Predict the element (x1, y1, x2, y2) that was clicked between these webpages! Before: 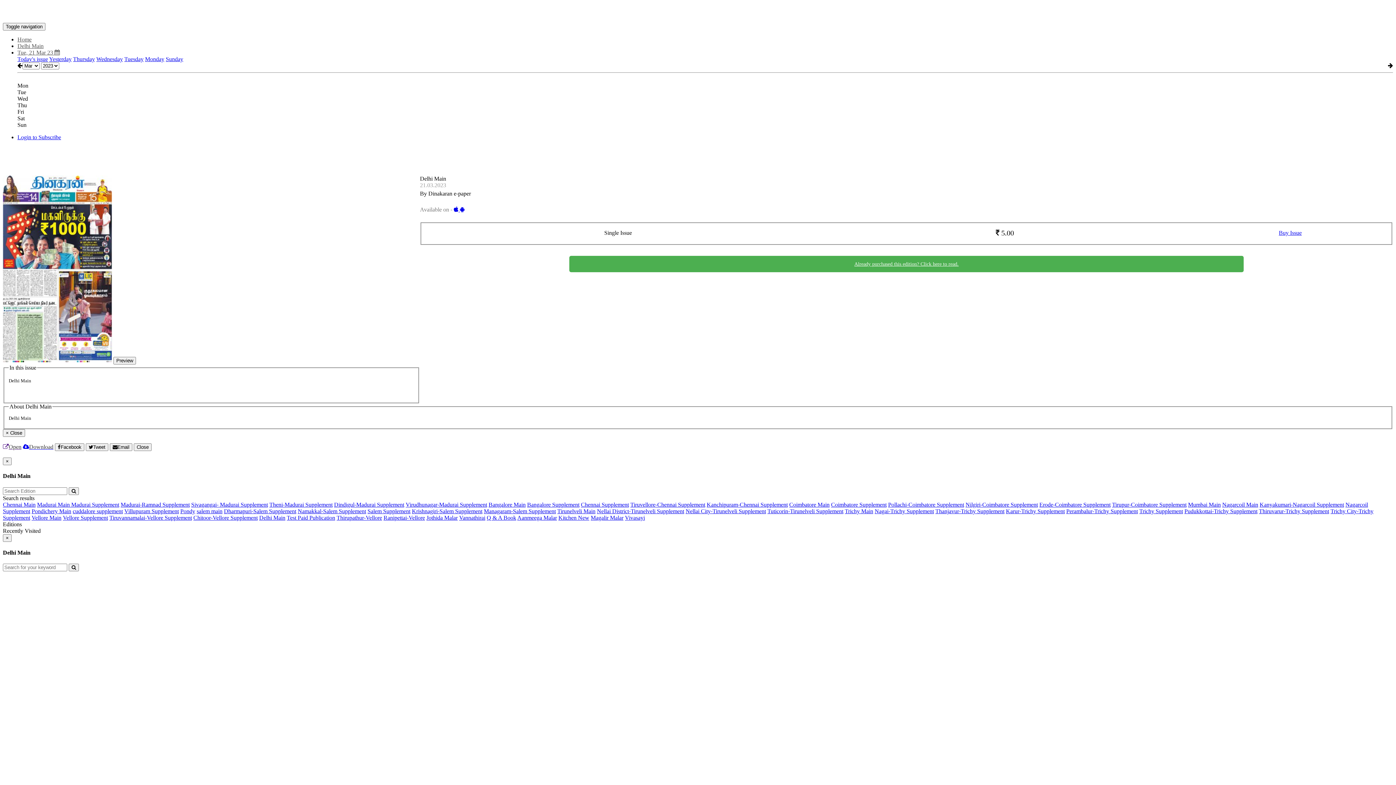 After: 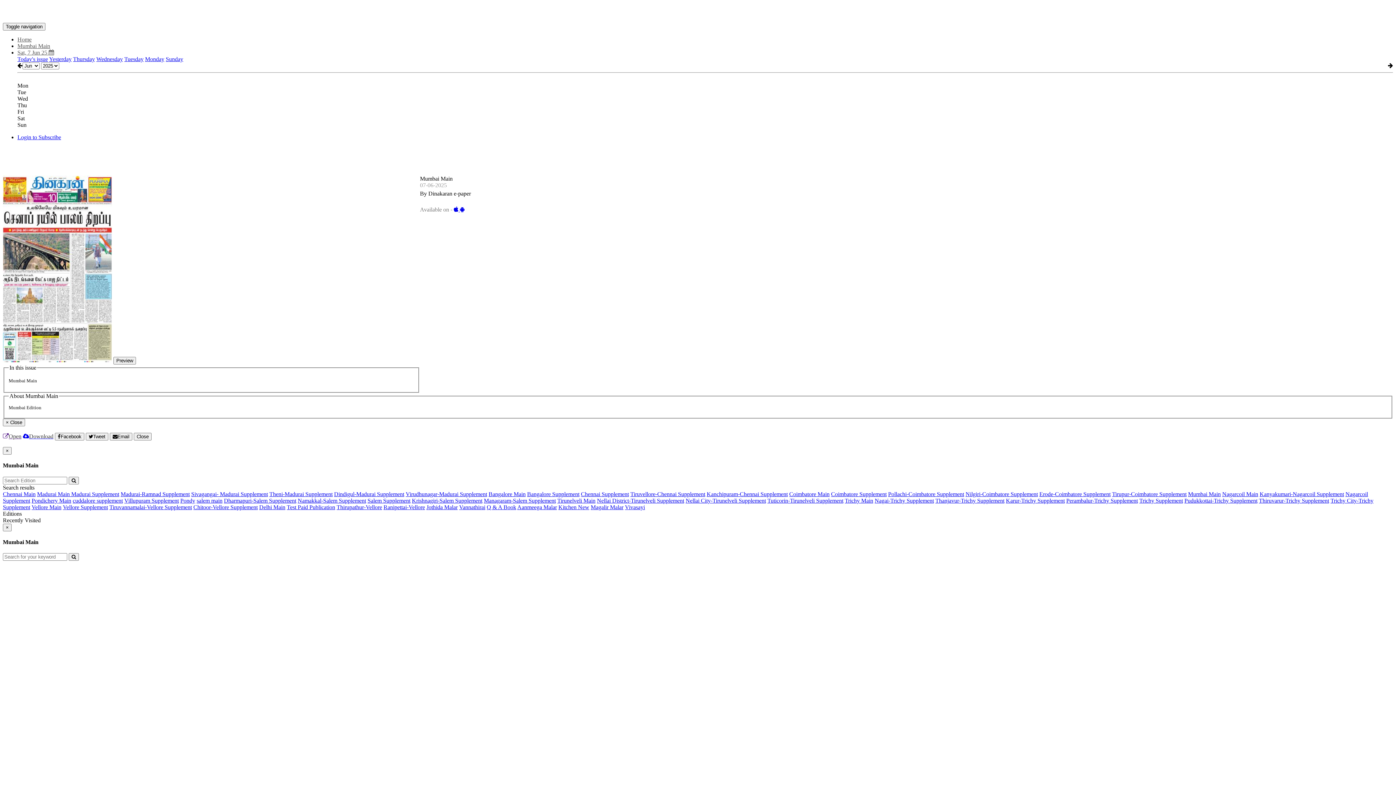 Action: label: Mumbai Main bbox: (1188, 501, 1221, 507)